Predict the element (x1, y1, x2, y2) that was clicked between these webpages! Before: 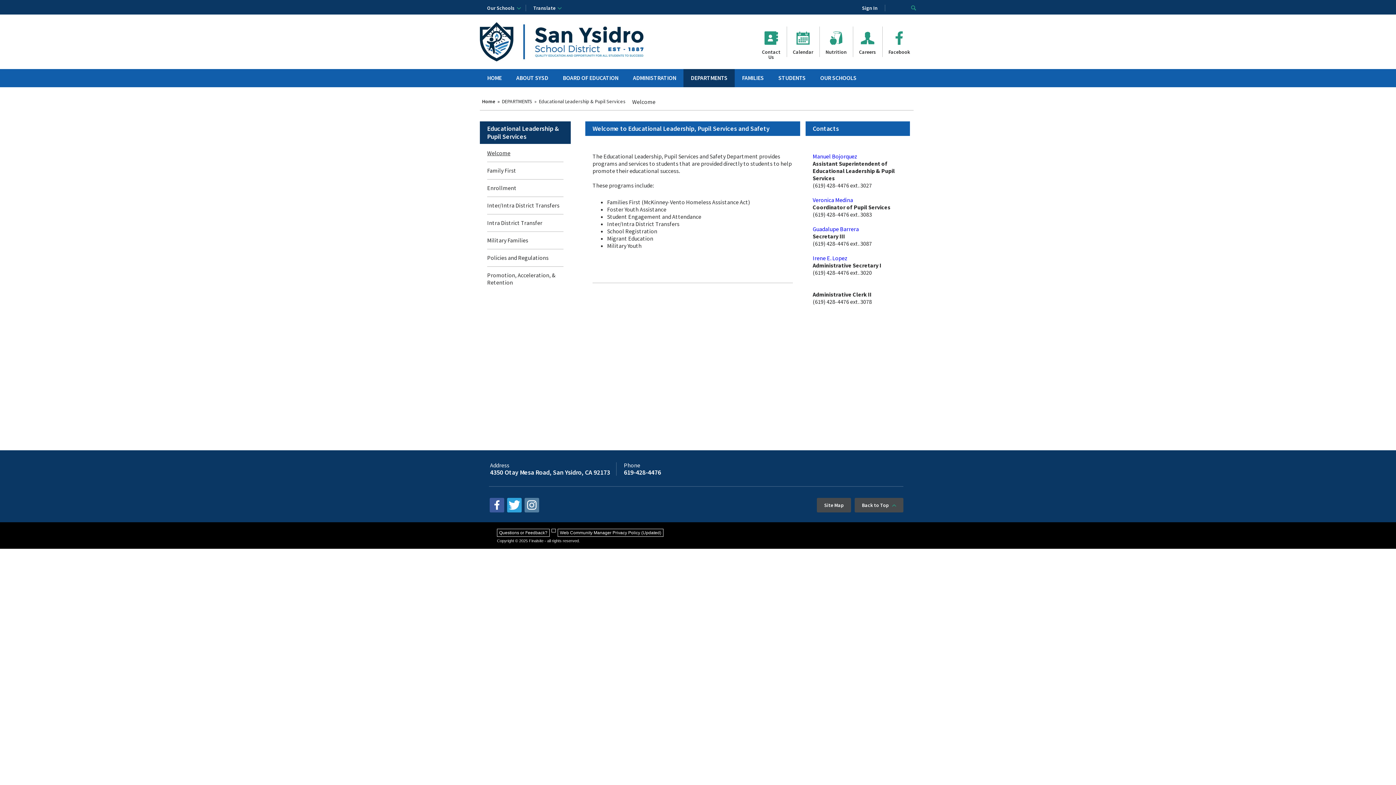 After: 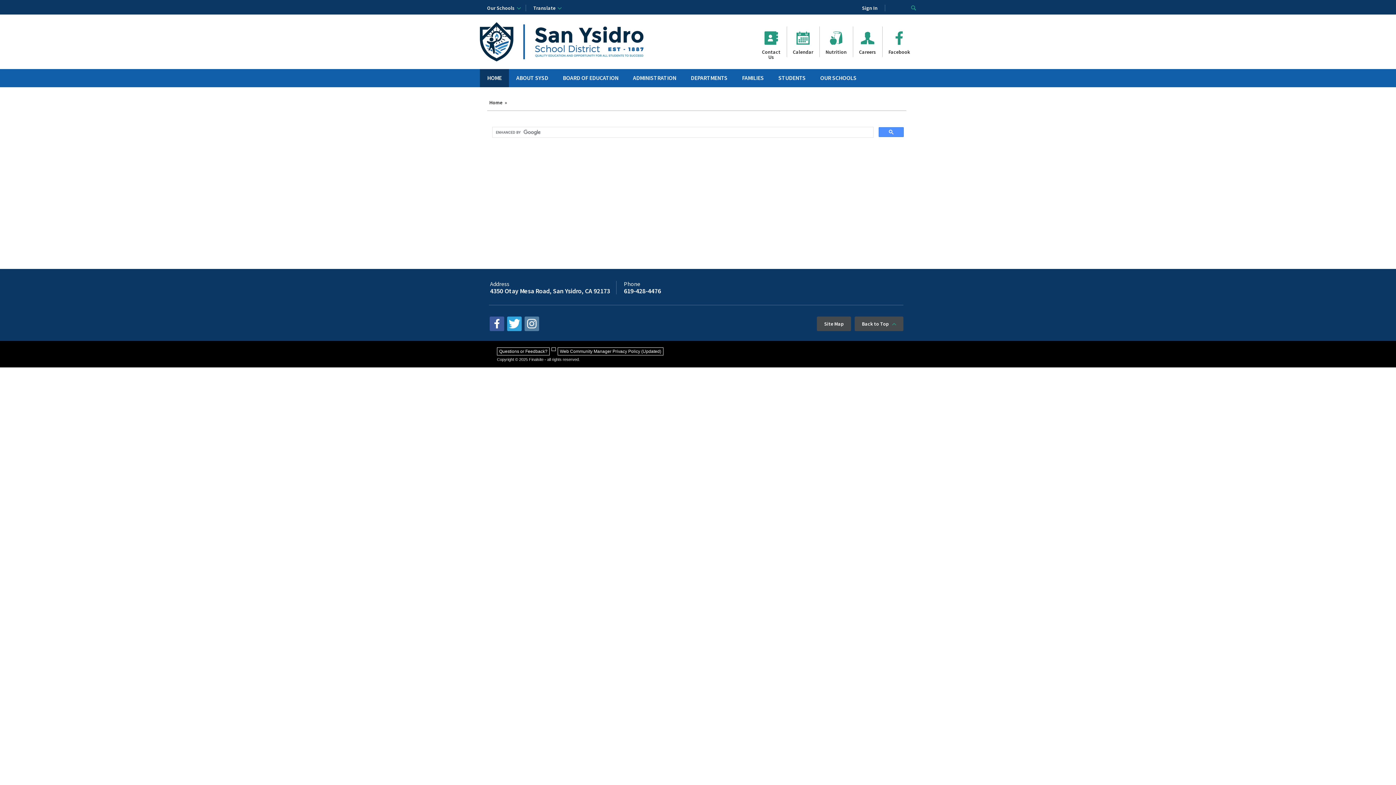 Action: bbox: (911, 5, 916, 10) label: Submit Search